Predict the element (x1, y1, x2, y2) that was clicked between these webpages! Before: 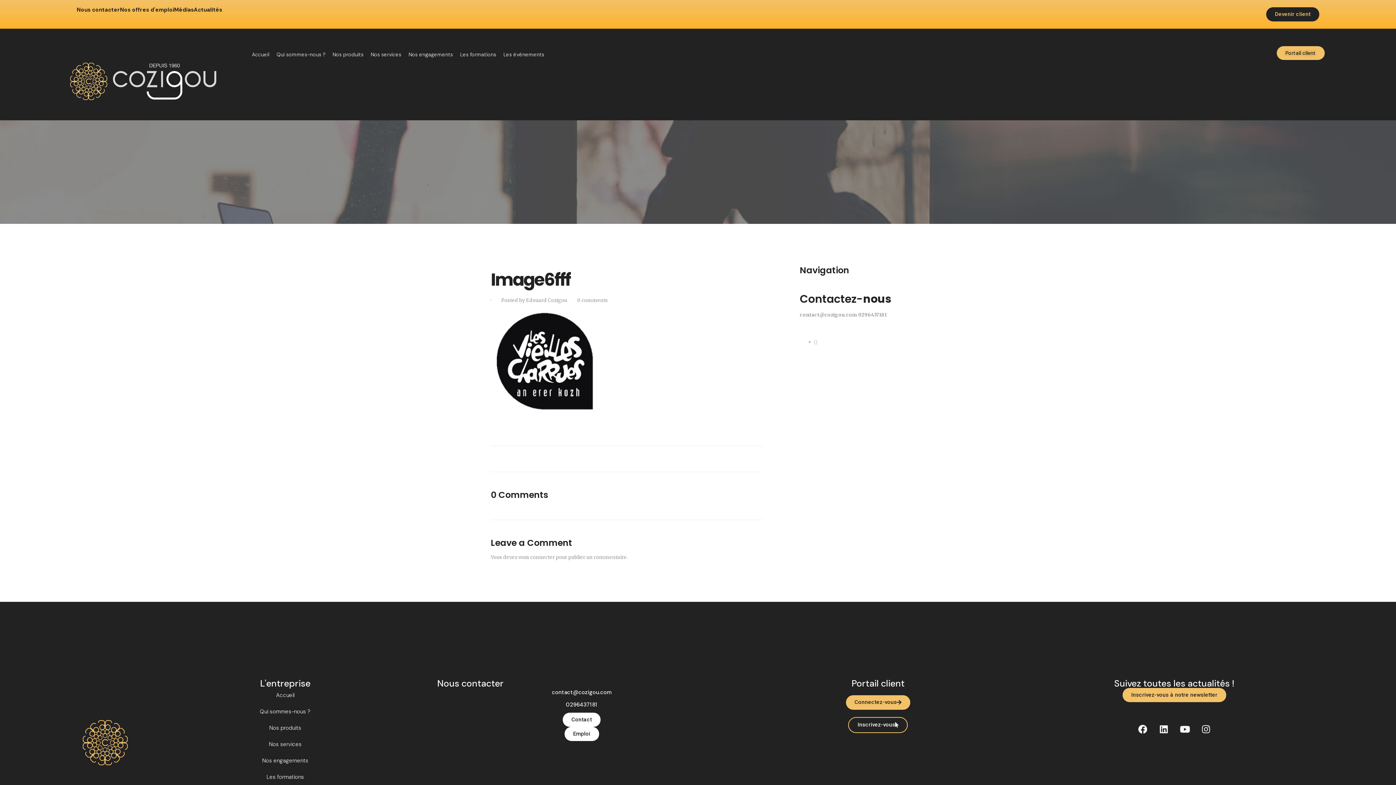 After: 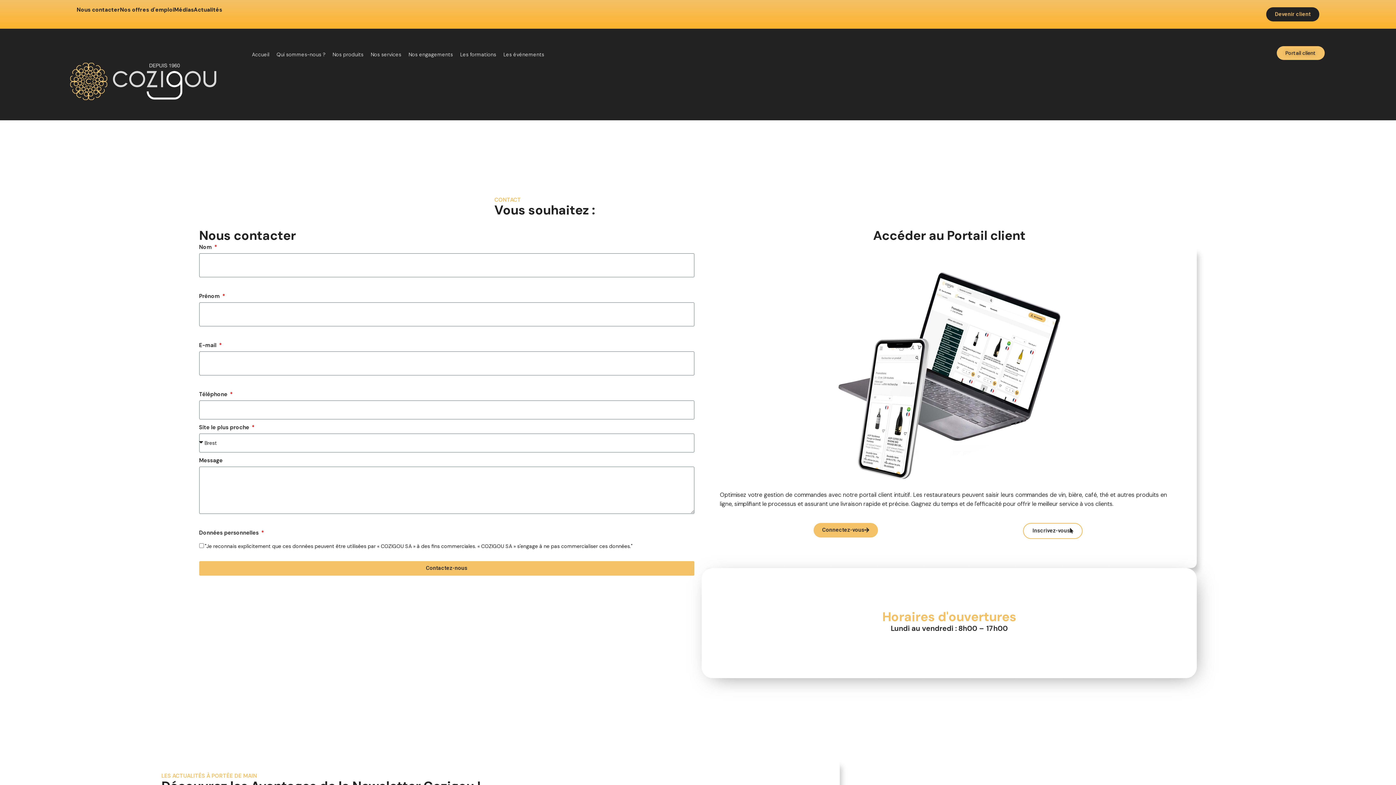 Action: bbox: (76, 7, 120, 12) label: Nous contacter